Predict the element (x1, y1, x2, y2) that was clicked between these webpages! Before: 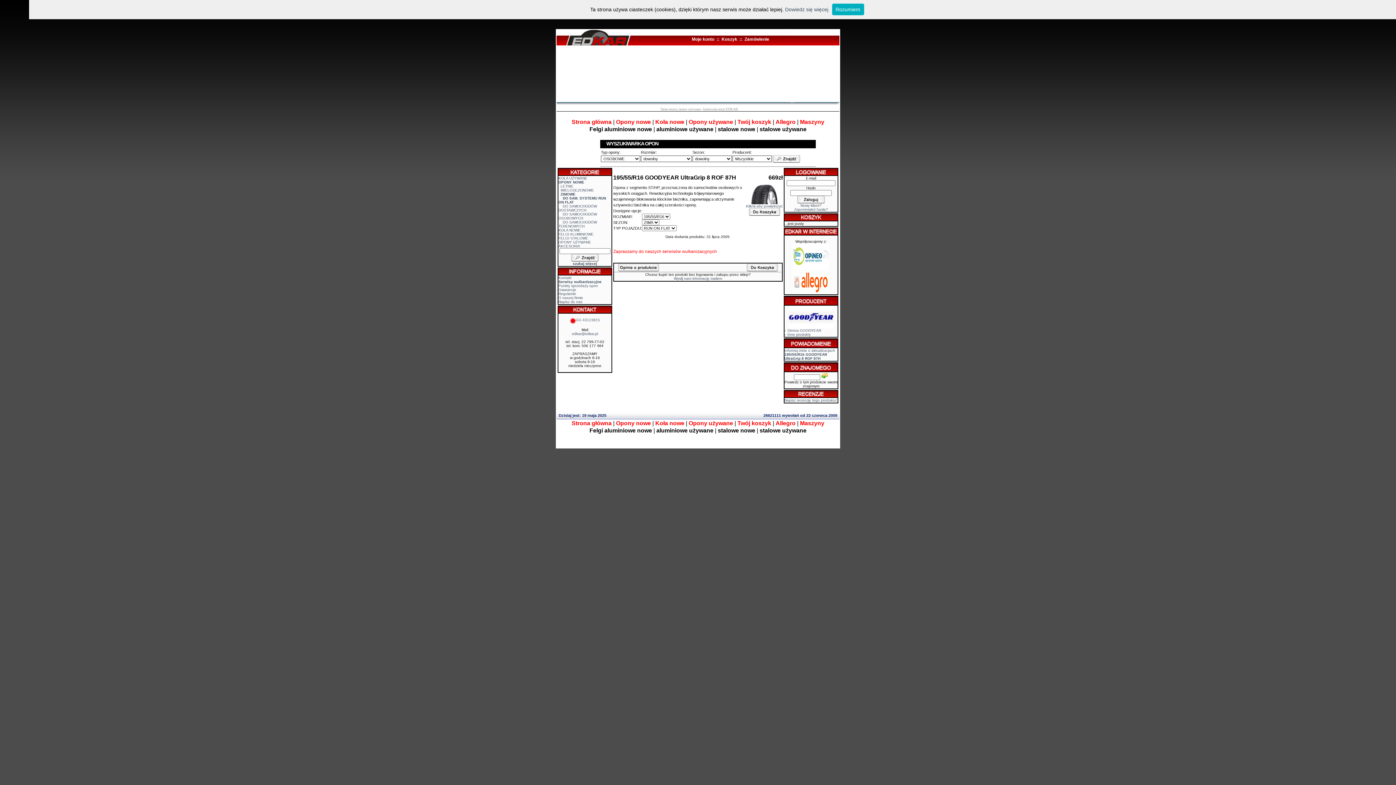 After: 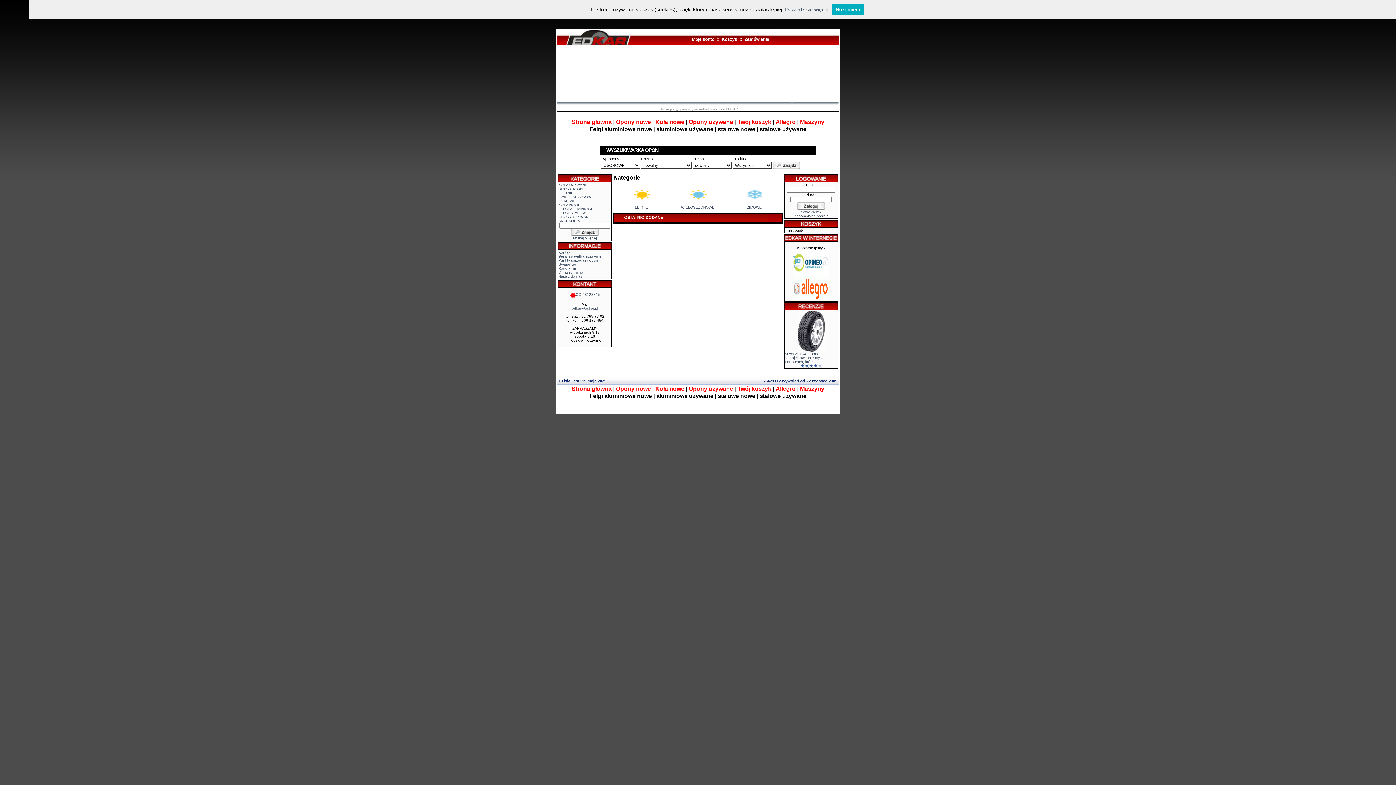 Action: bbox: (616, 118, 651, 125) label: Opony nowe